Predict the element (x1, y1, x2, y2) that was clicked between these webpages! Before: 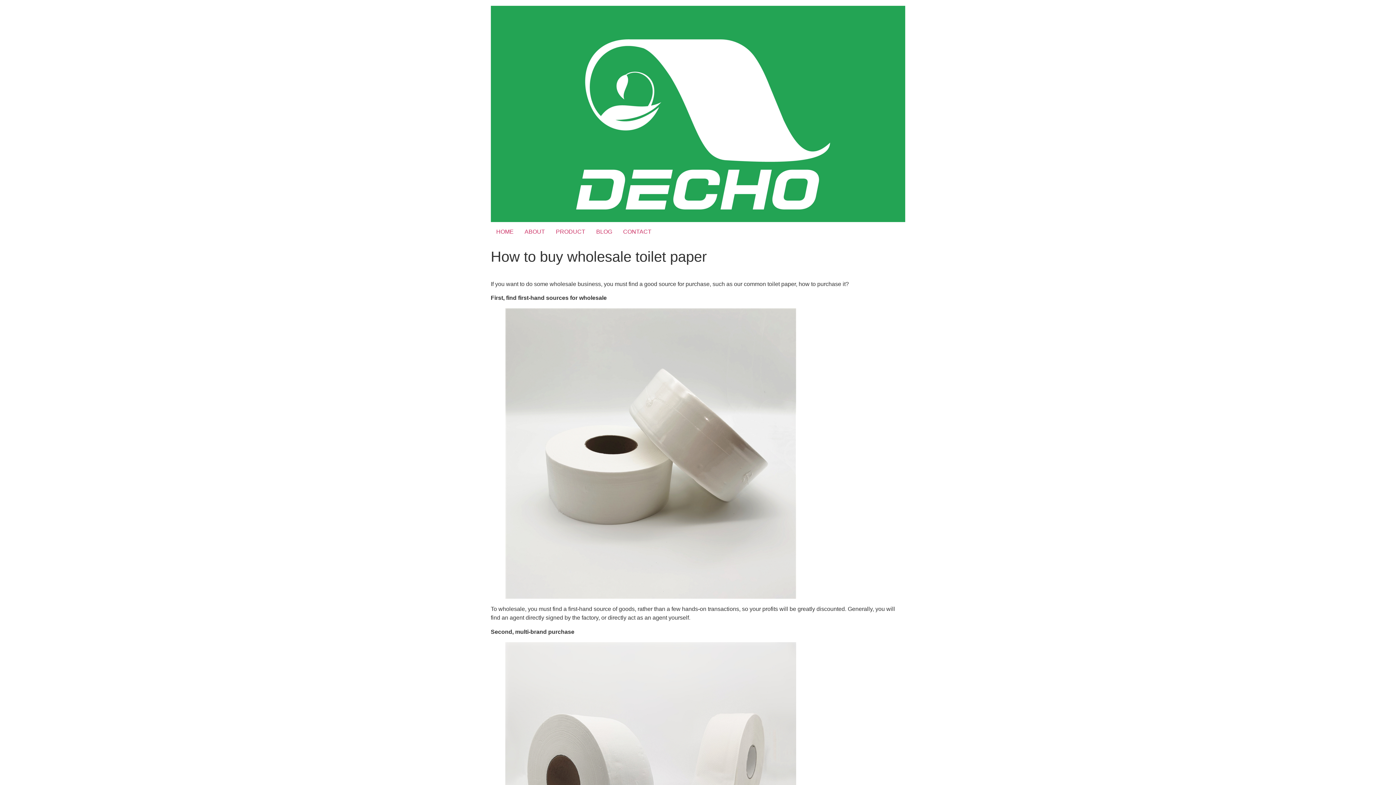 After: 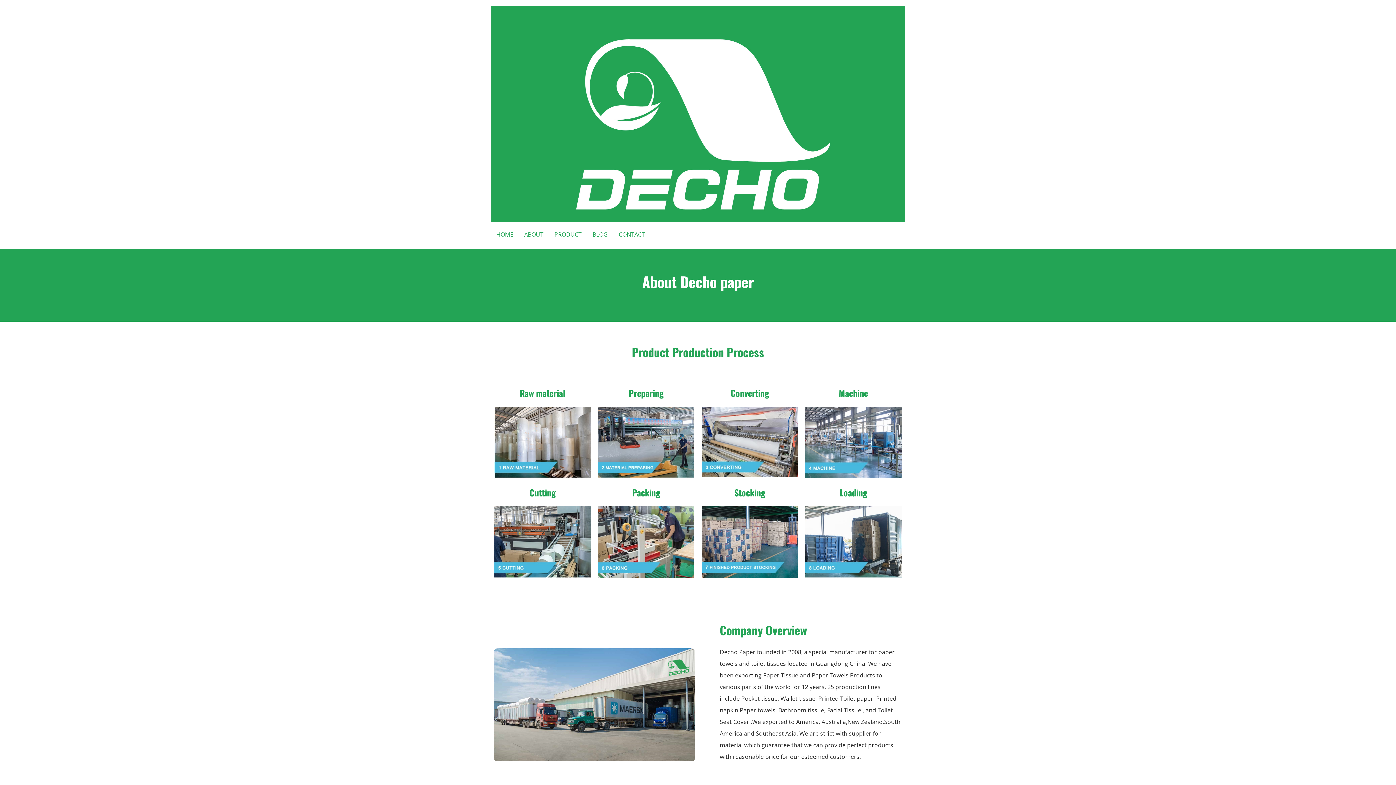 Action: bbox: (519, 224, 550, 239) label: ABOUT